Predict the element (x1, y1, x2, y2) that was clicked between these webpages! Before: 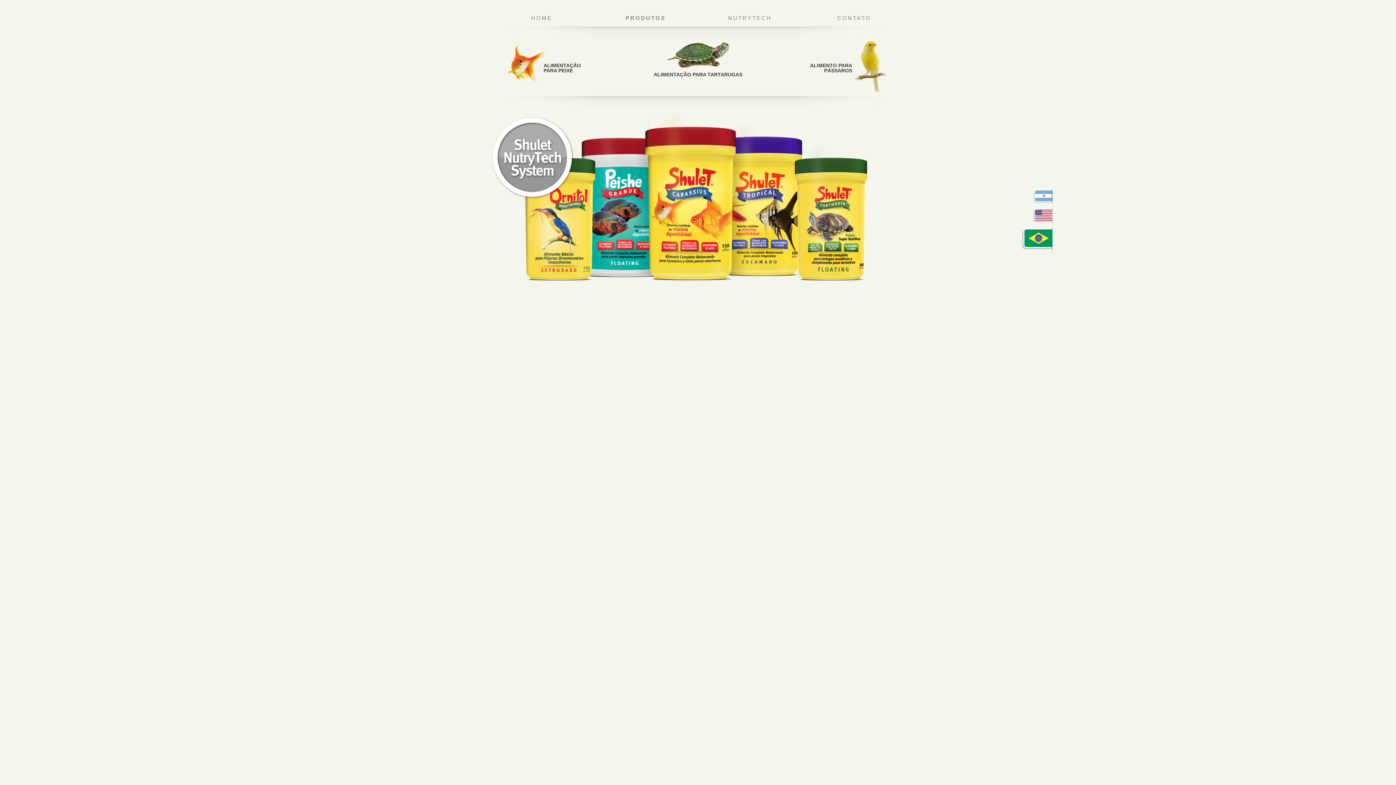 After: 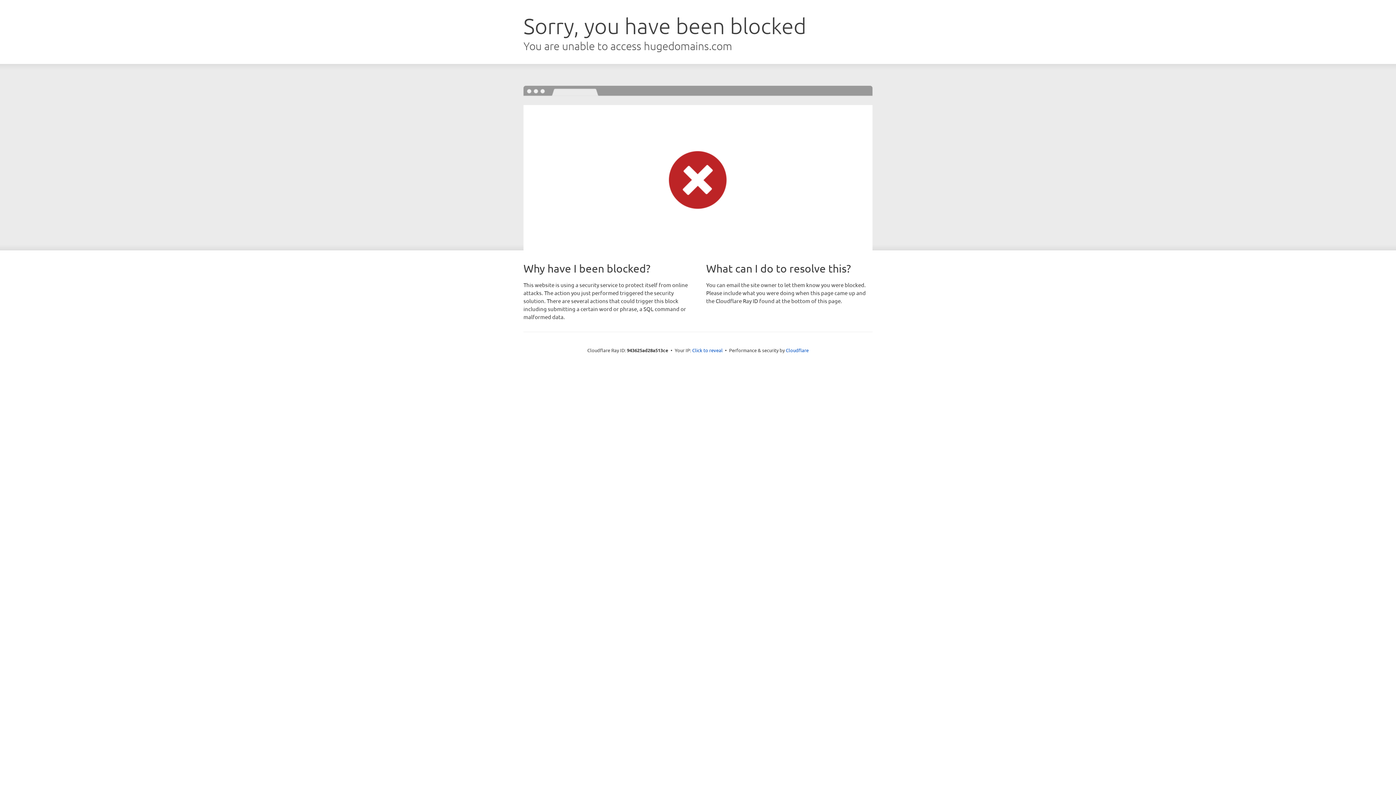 Action: bbox: (1032, 183, 1052, 209)